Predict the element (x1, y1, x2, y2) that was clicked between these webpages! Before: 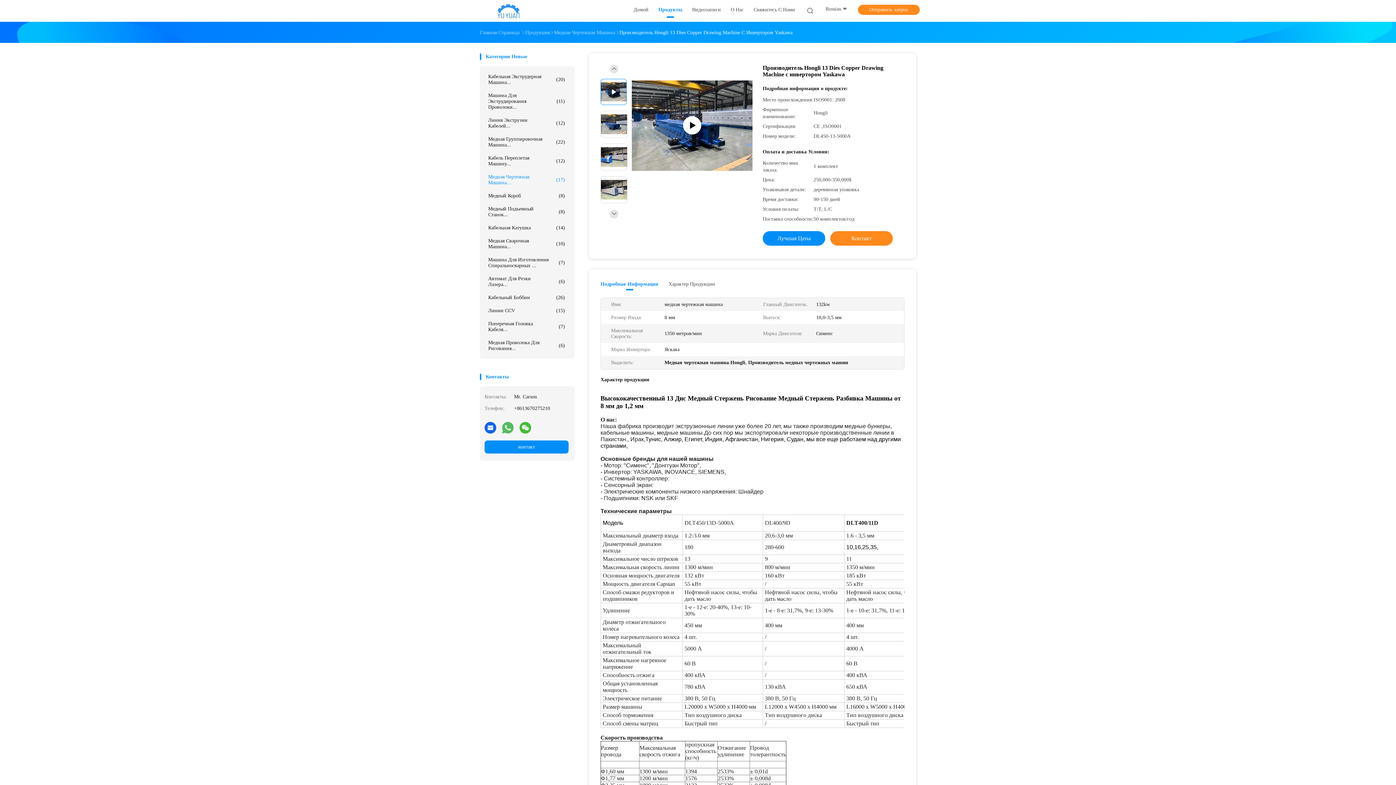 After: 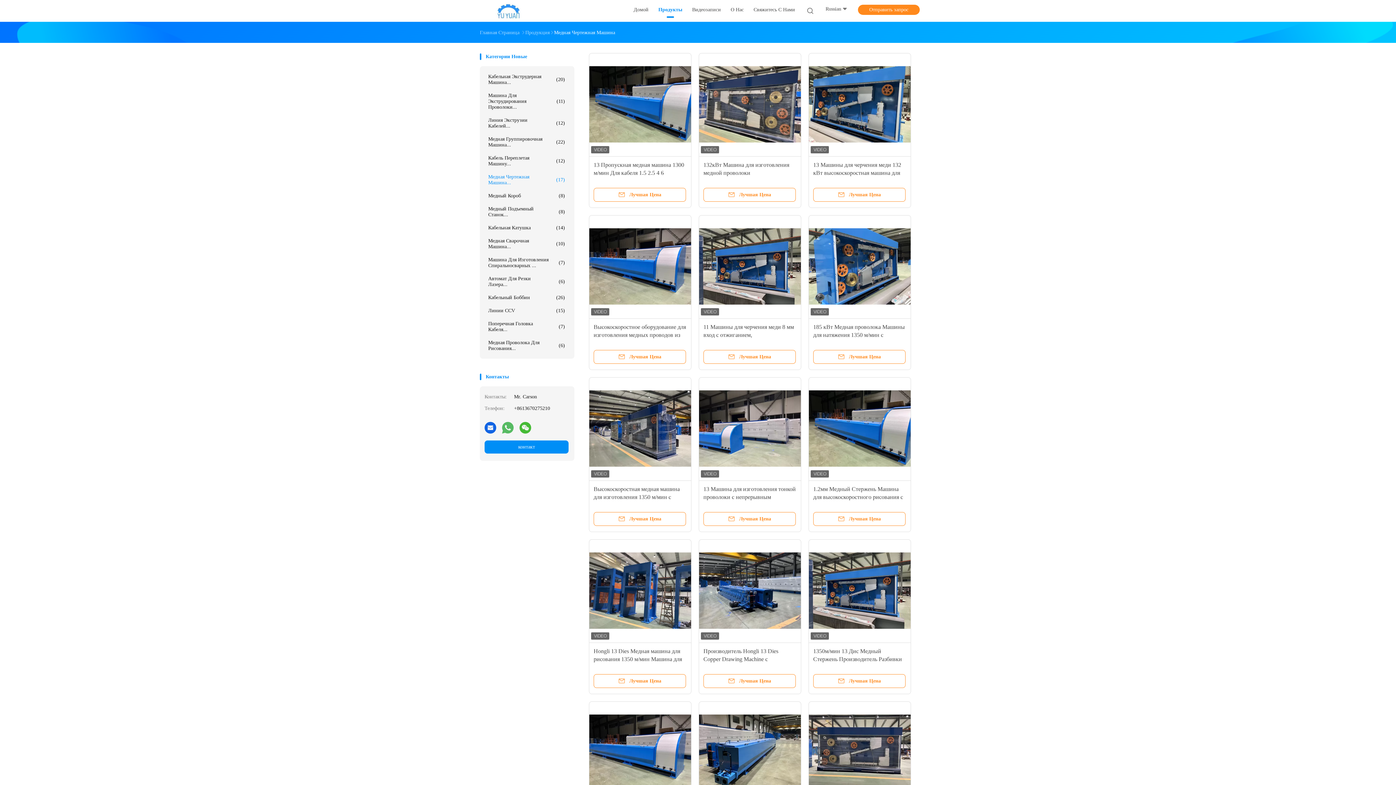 Action: label: Медная Чертежная Машина...
(17) bbox: (484, 170, 568, 189)